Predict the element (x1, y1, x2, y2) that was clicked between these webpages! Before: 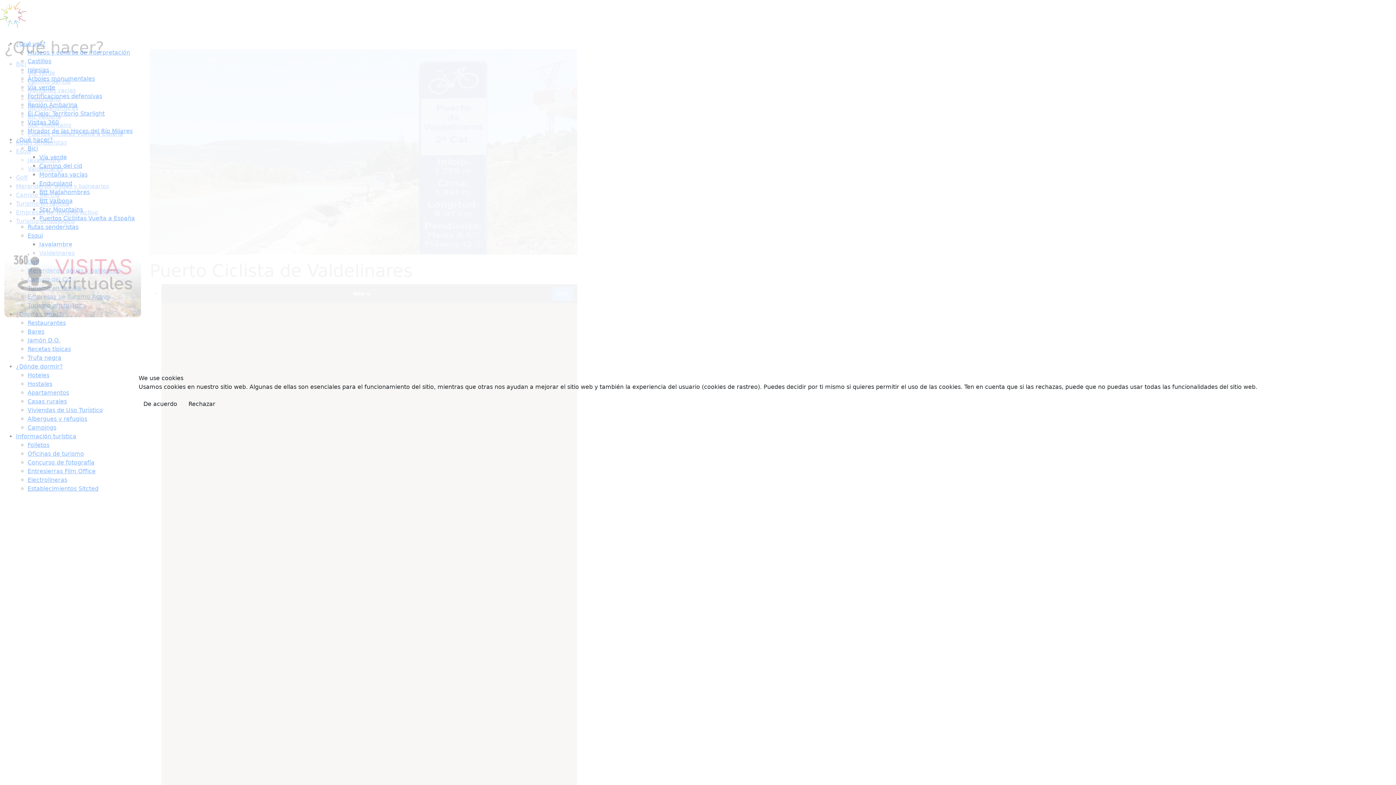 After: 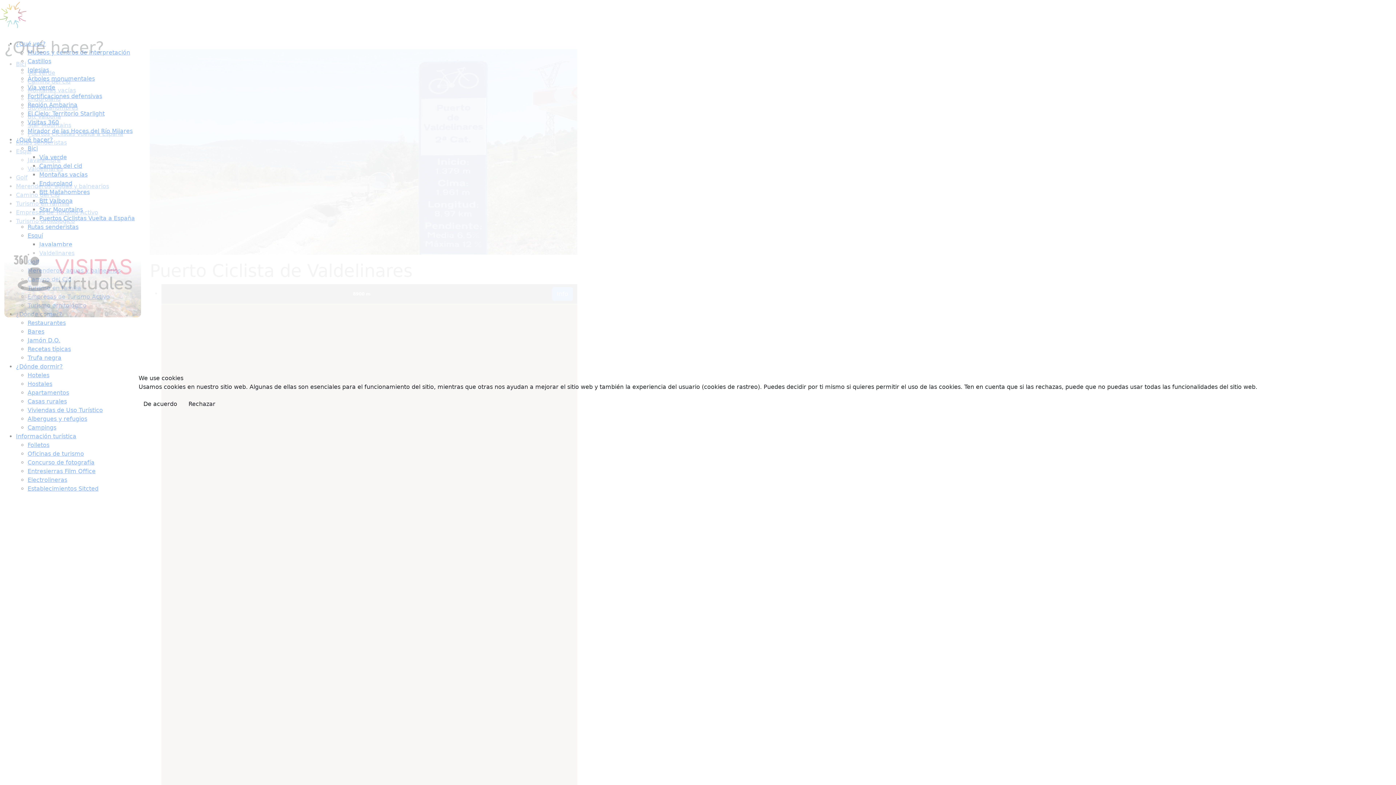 Action: label: Rechazar bbox: (183, 397, 220, 411)